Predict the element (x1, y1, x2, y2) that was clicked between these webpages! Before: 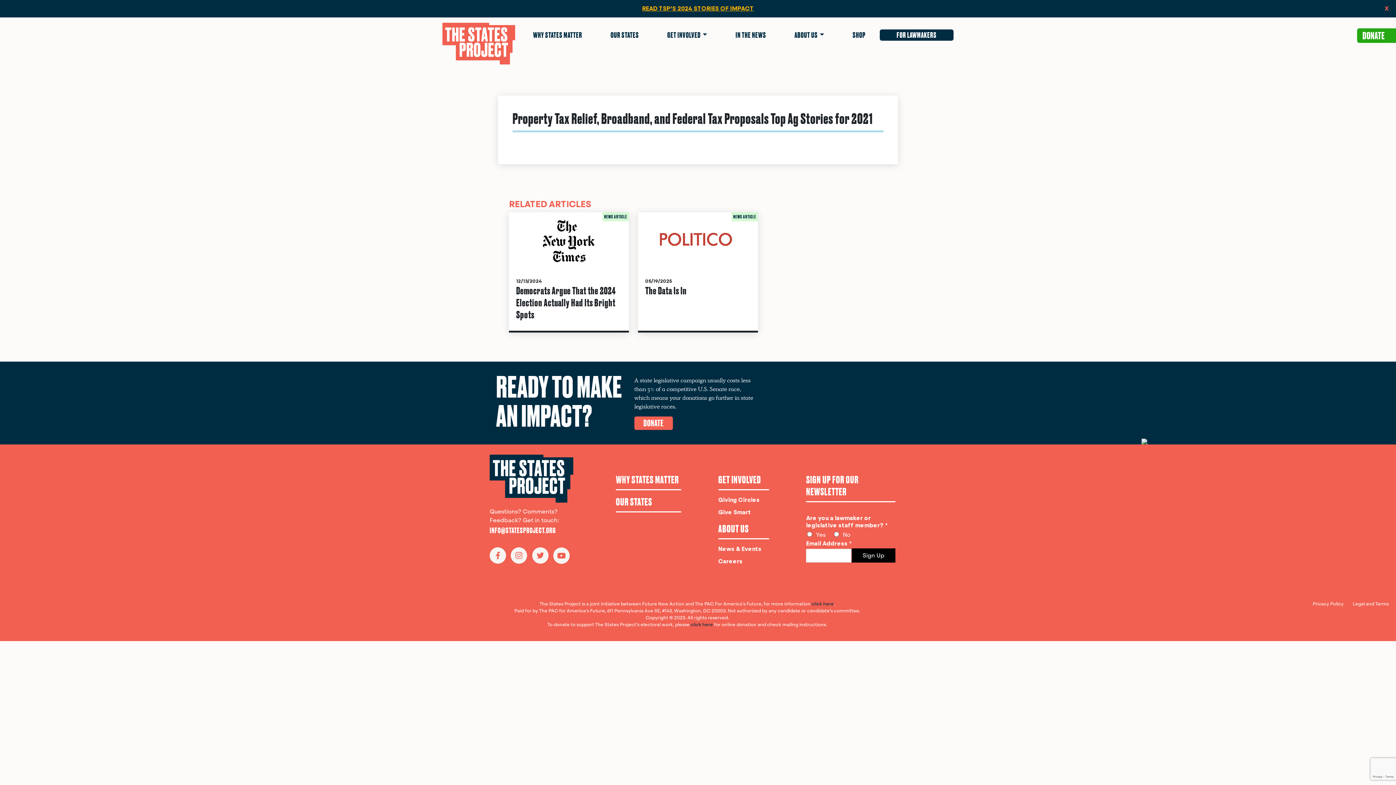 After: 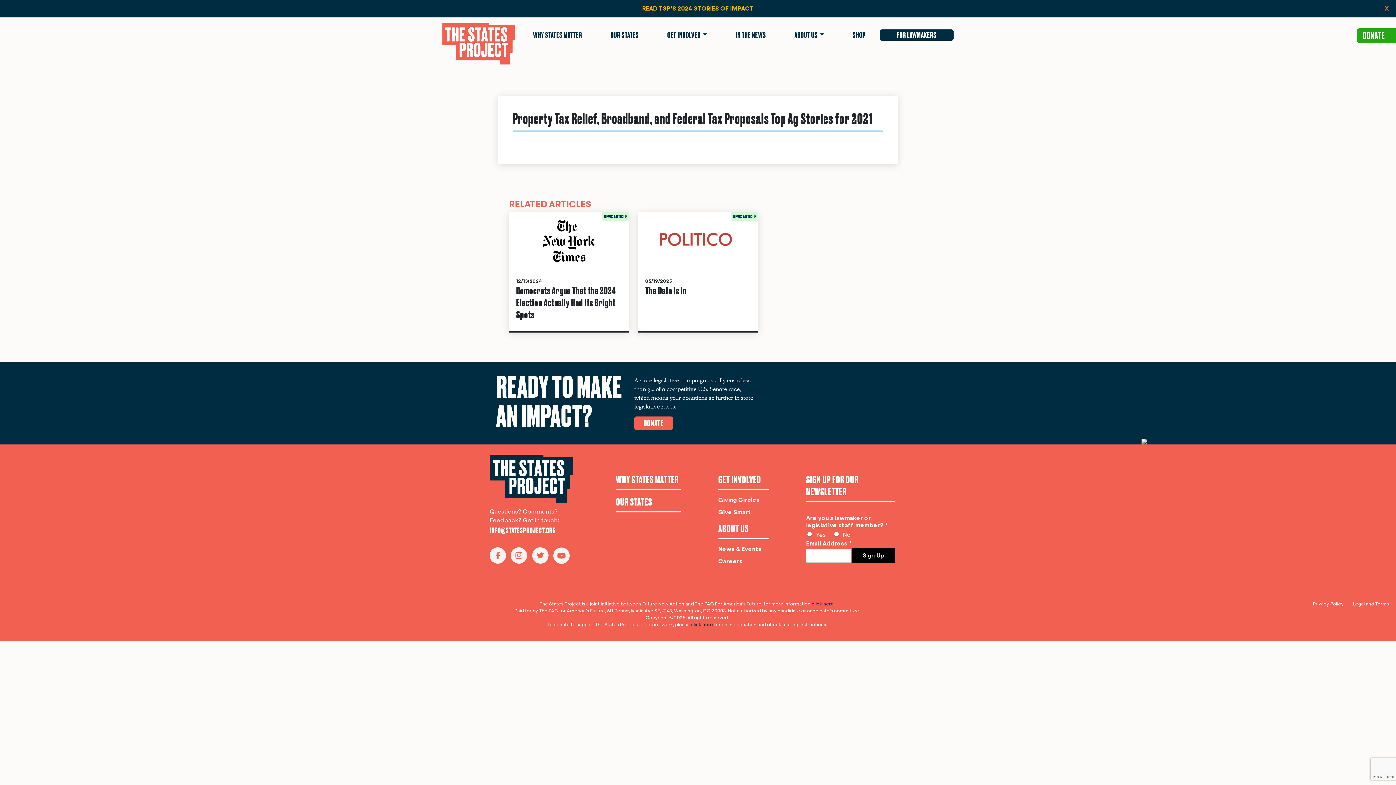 Action: bbox: (511, 551, 527, 559)